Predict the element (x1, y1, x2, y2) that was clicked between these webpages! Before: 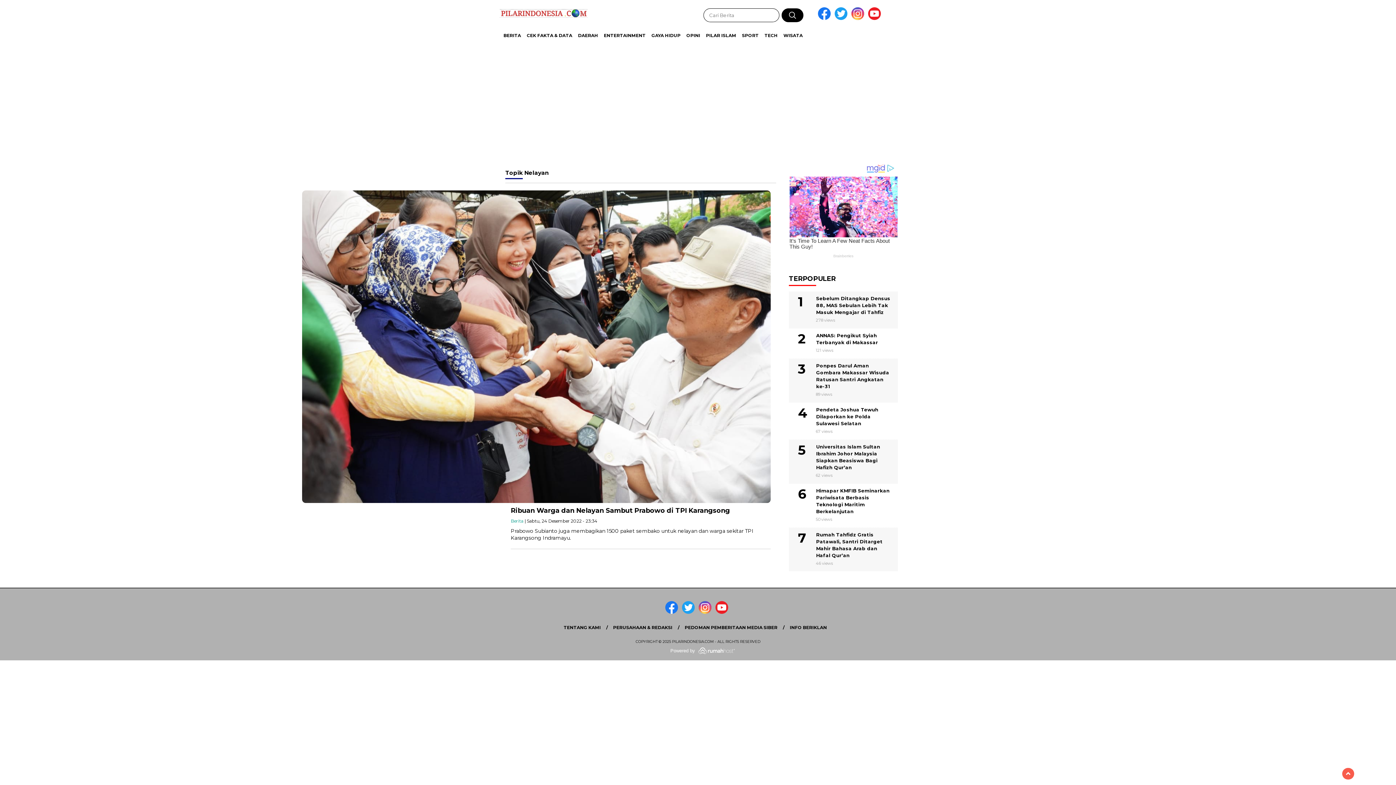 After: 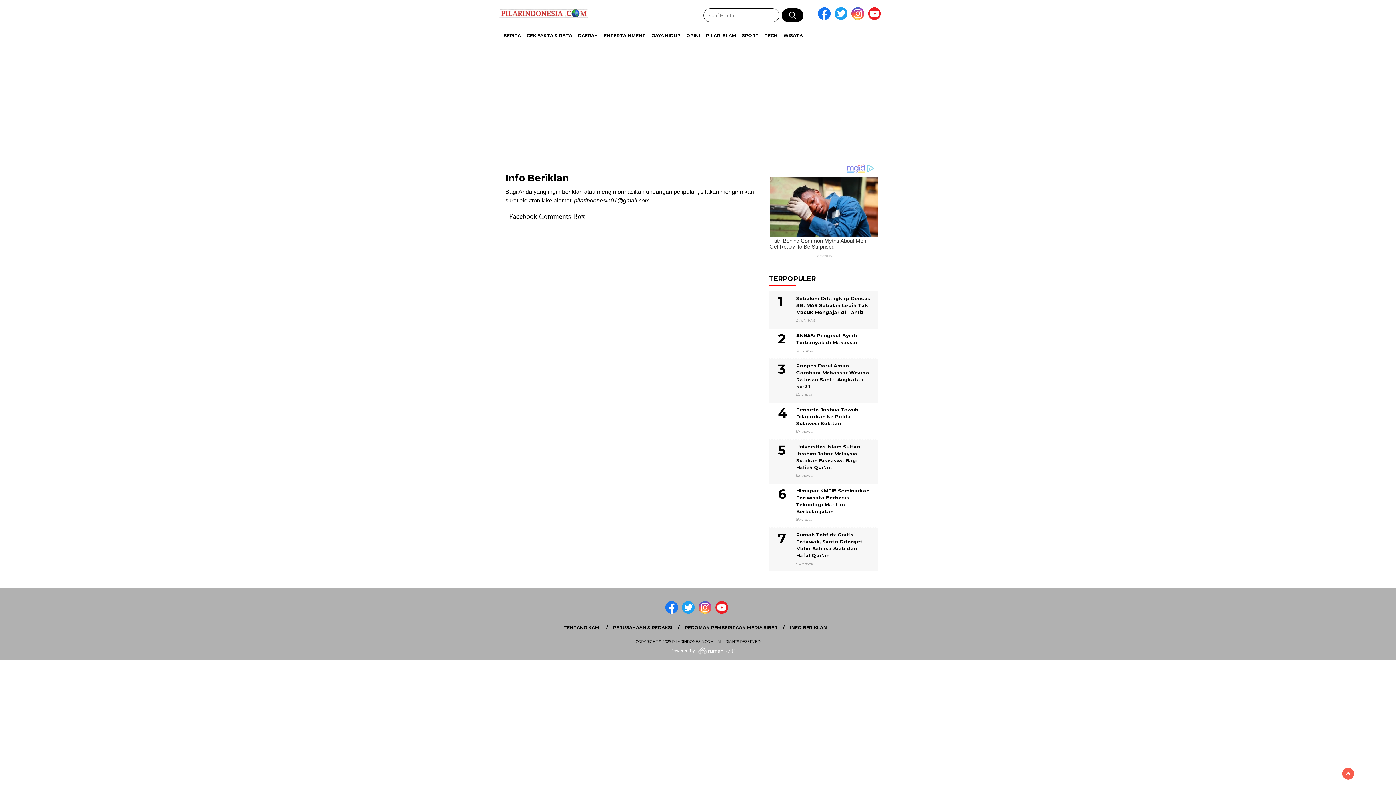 Action: bbox: (788, 620, 834, 635) label: INFO BERIKLAN